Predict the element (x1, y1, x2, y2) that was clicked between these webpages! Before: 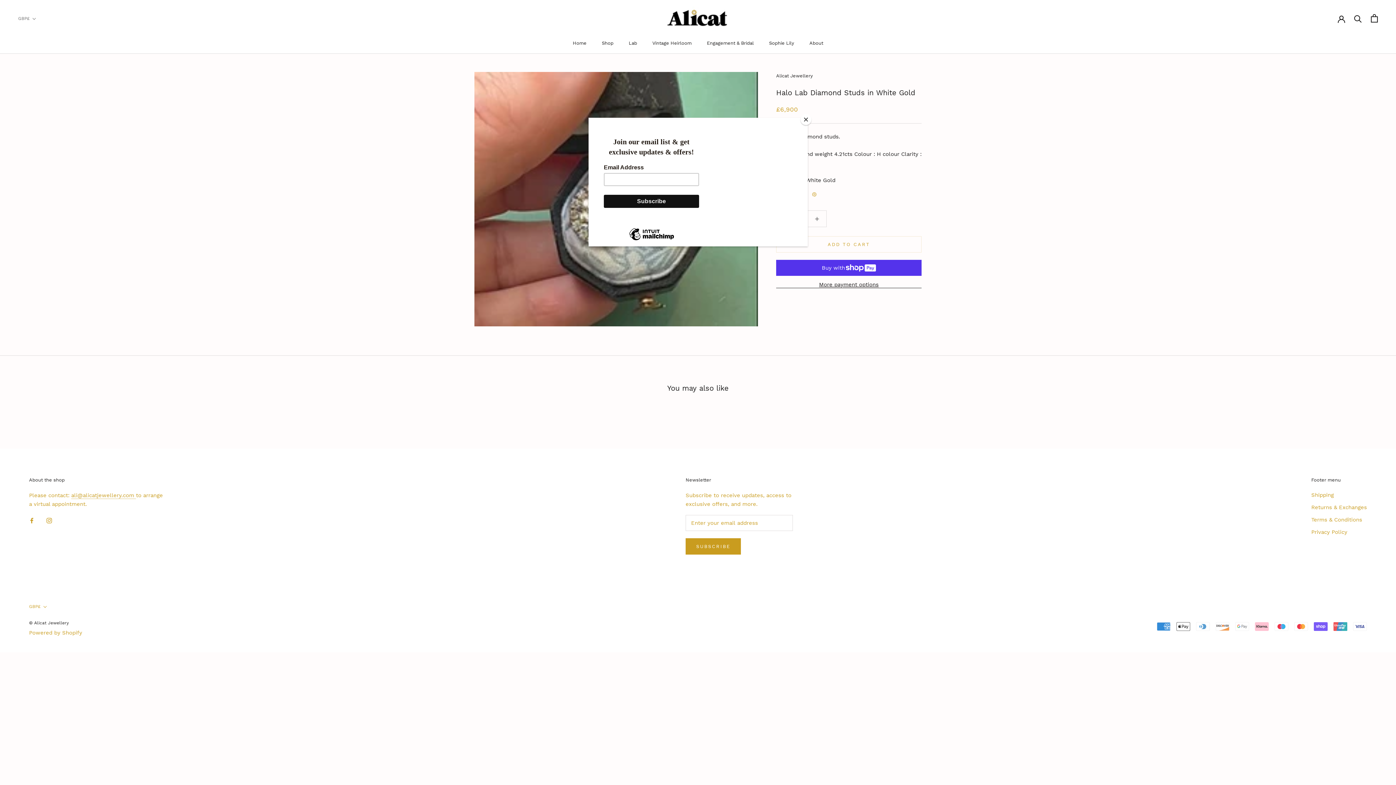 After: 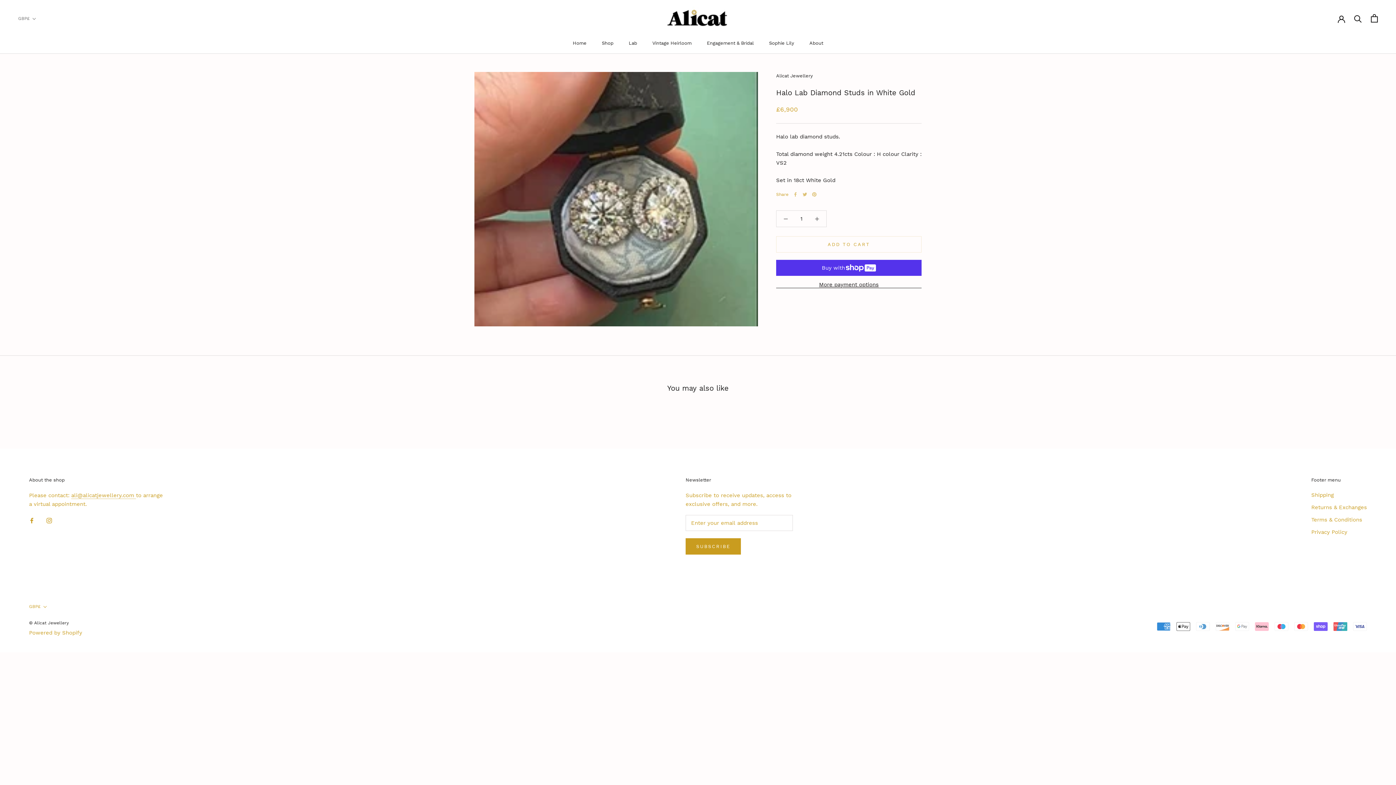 Action: label: Close bbox: (800, 114, 811, 125)